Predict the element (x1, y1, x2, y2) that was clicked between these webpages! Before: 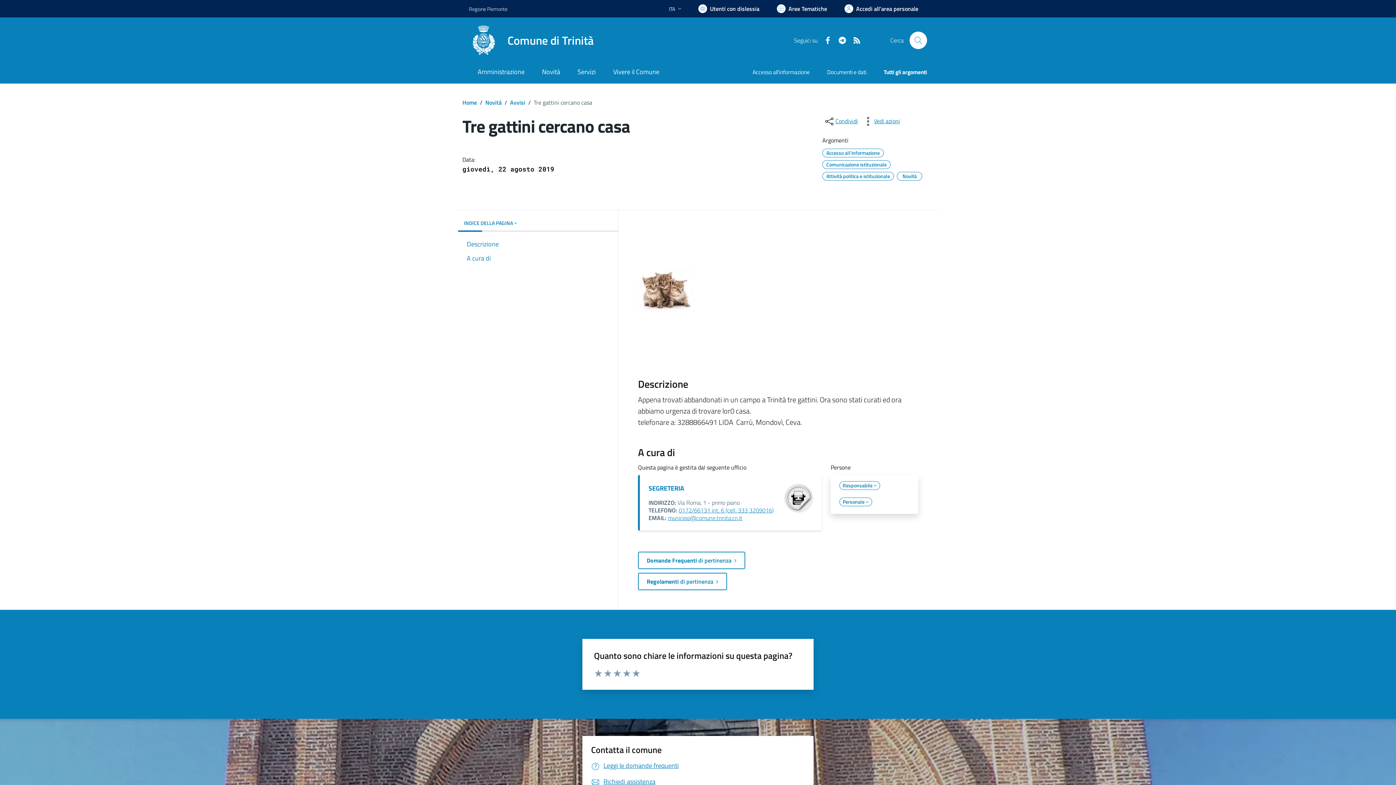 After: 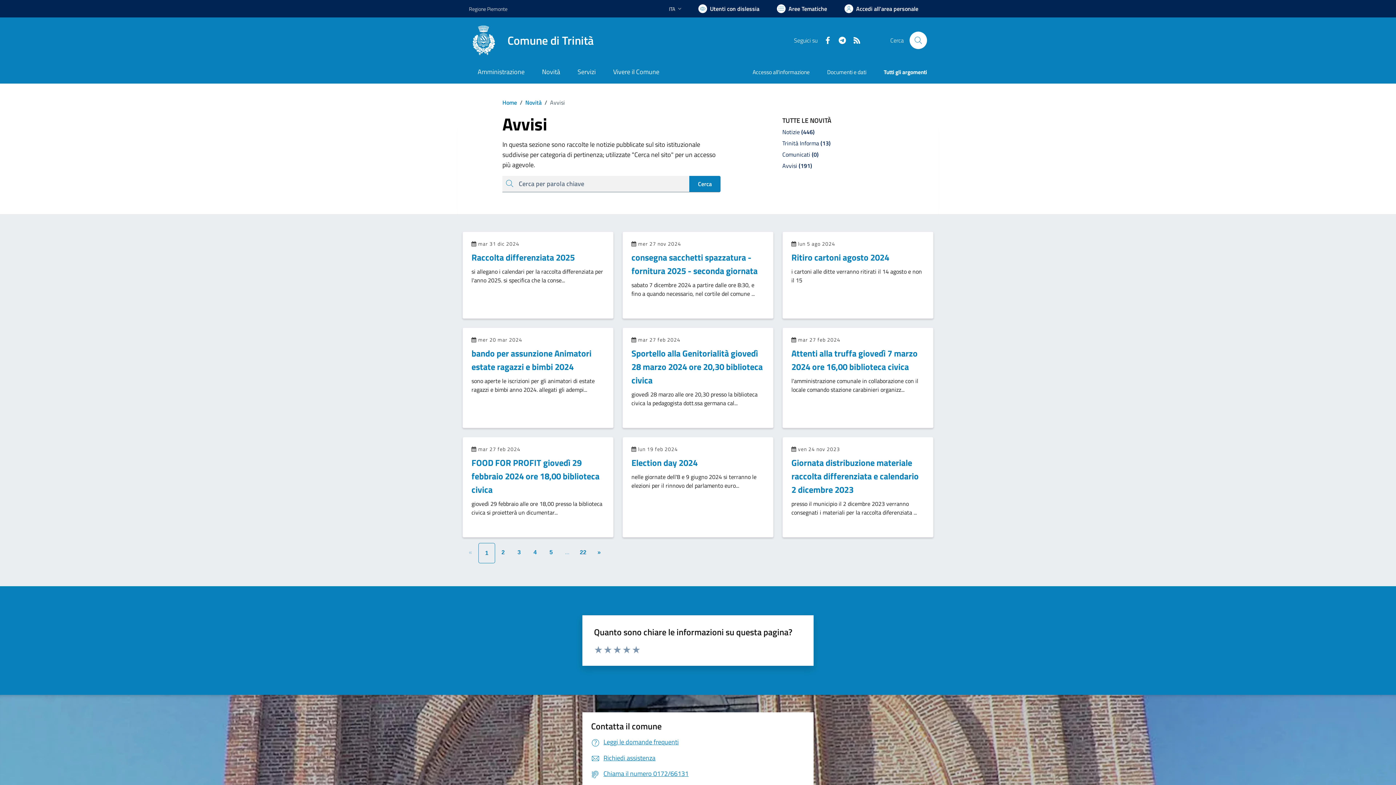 Action: bbox: (510, 98, 525, 106) label: Avvisi